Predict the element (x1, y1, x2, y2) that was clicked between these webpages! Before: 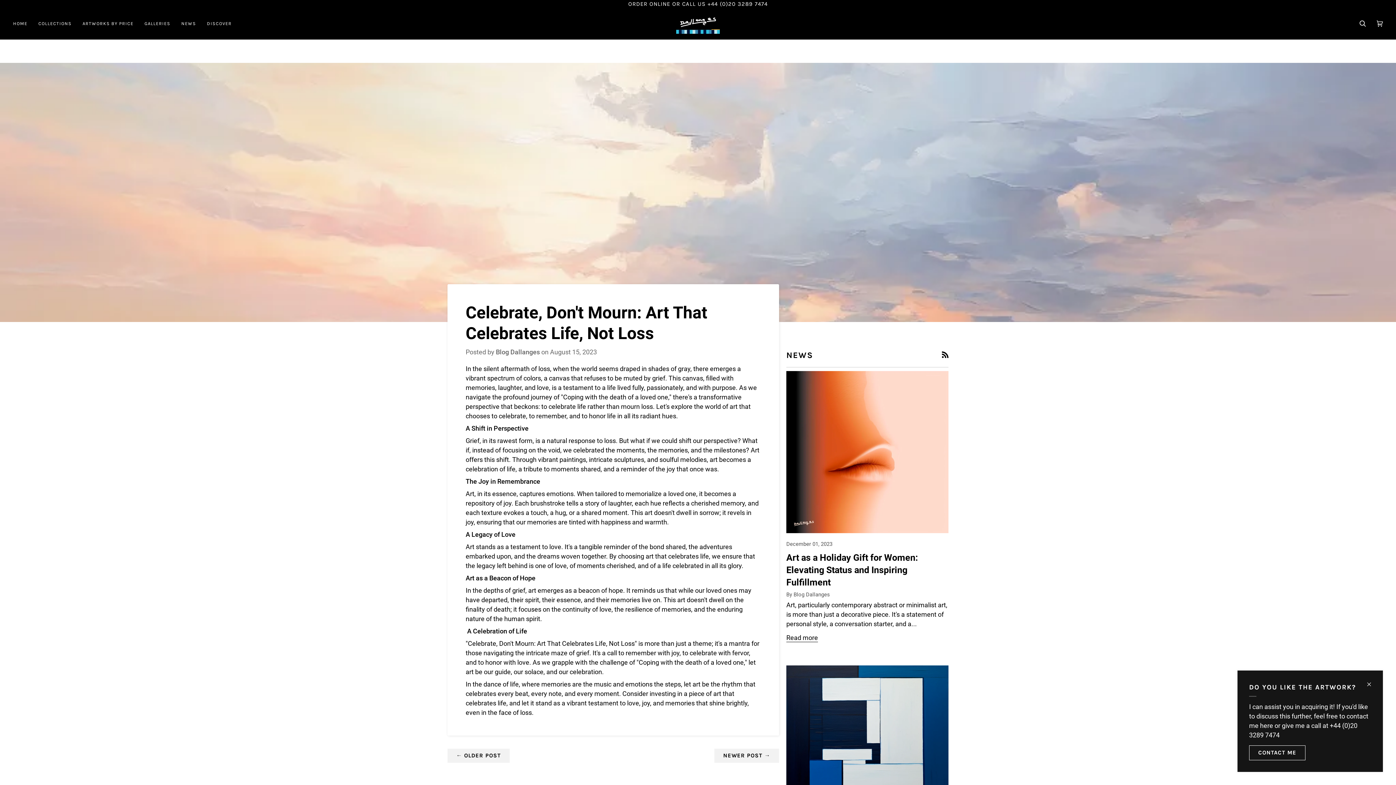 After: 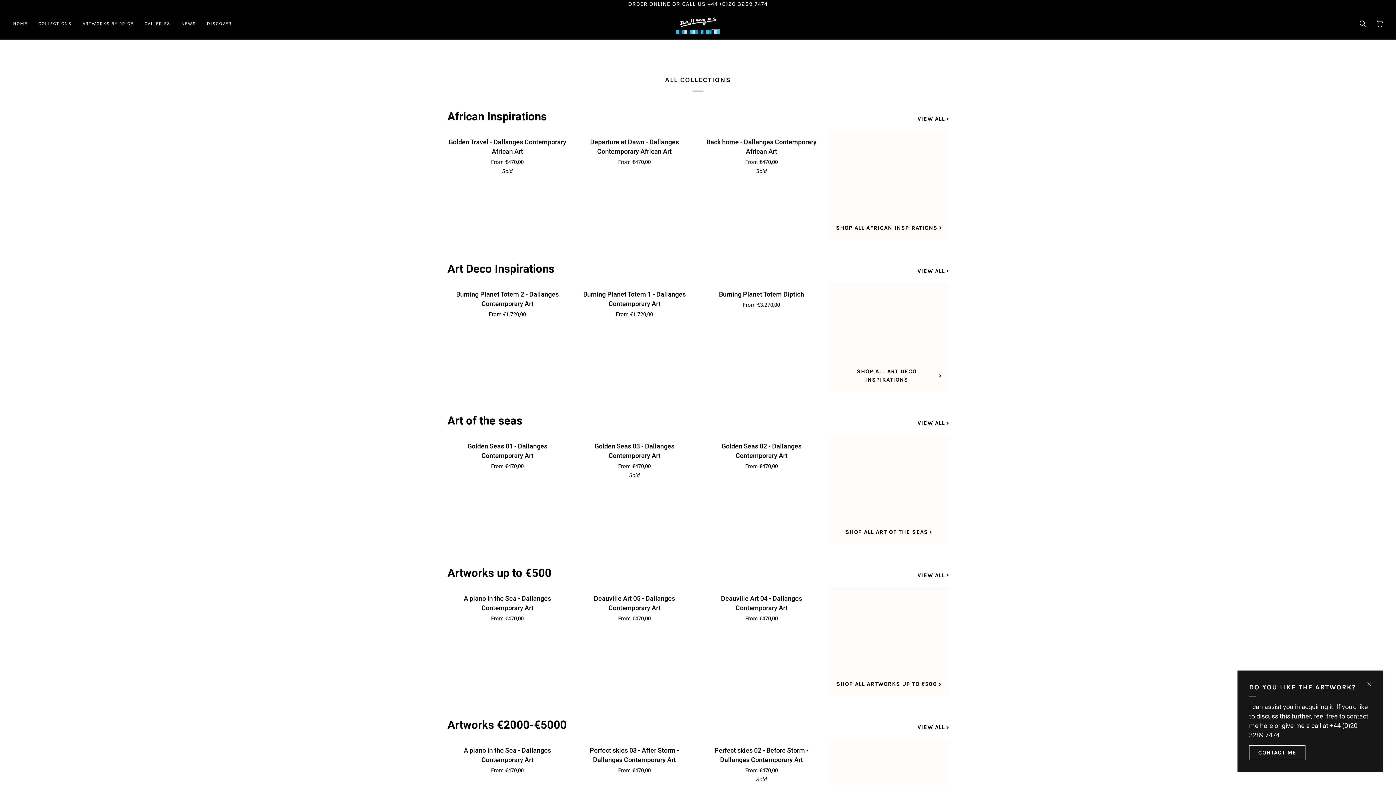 Action: bbox: (77, 8, 139, 39) label: ARTWORKS BY PRICE